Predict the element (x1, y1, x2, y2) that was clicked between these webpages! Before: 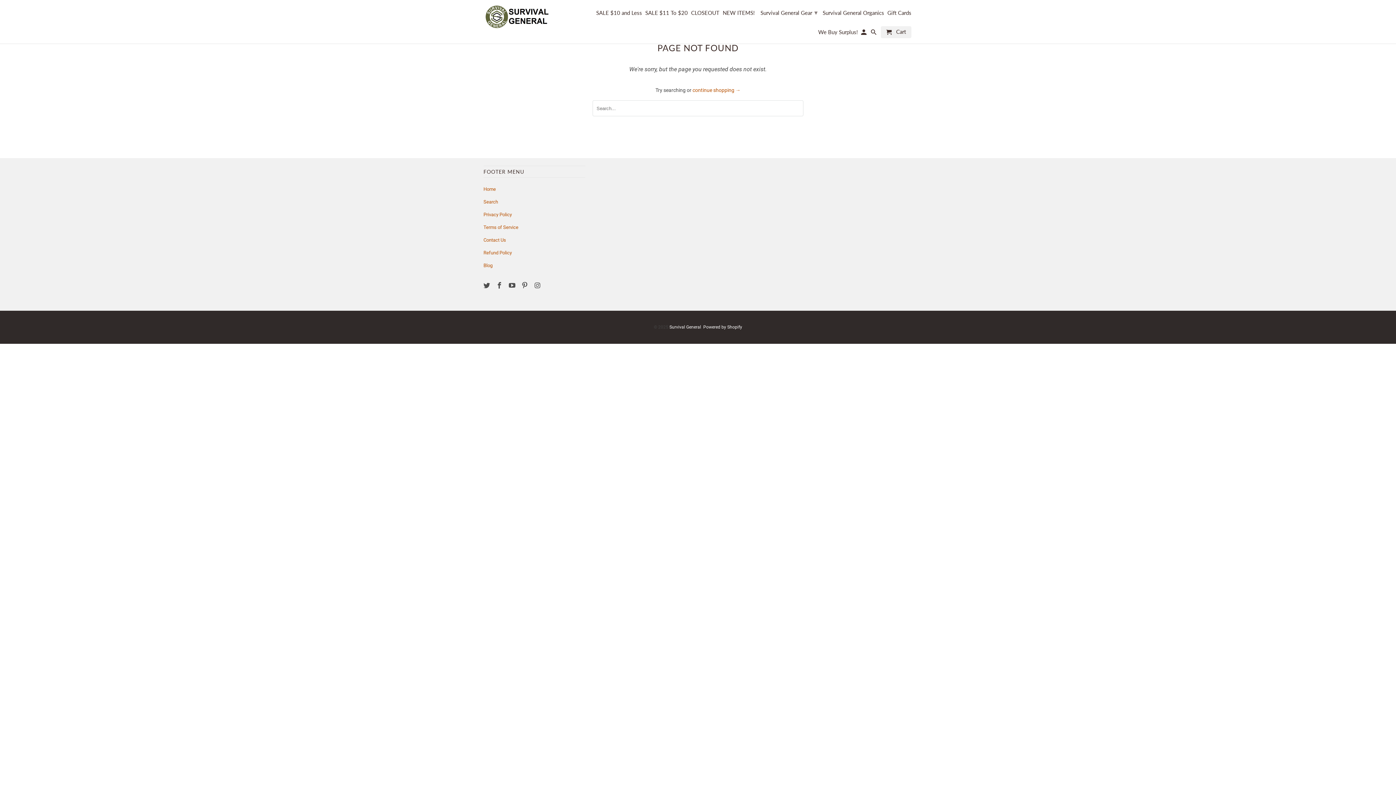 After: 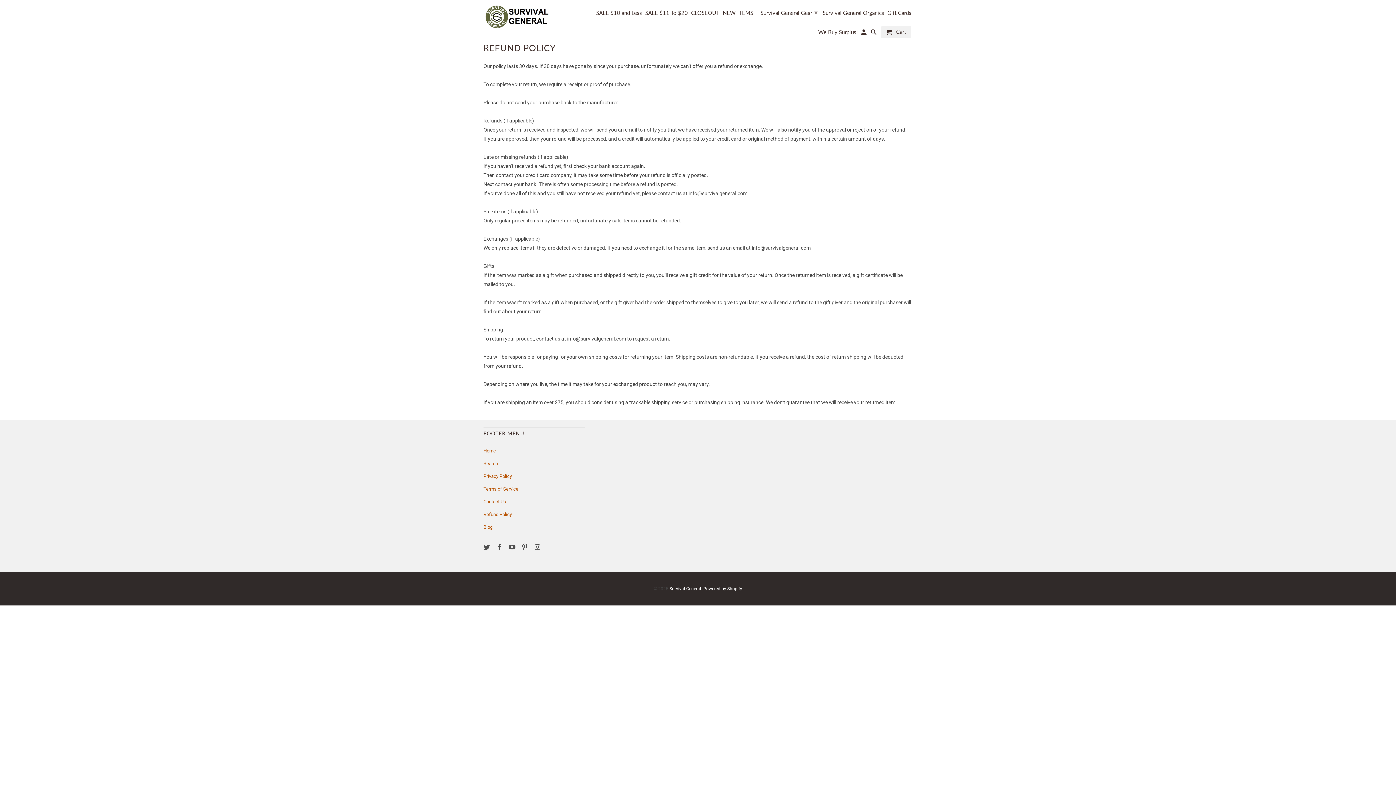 Action: bbox: (483, 250, 512, 255) label: Refund Policy